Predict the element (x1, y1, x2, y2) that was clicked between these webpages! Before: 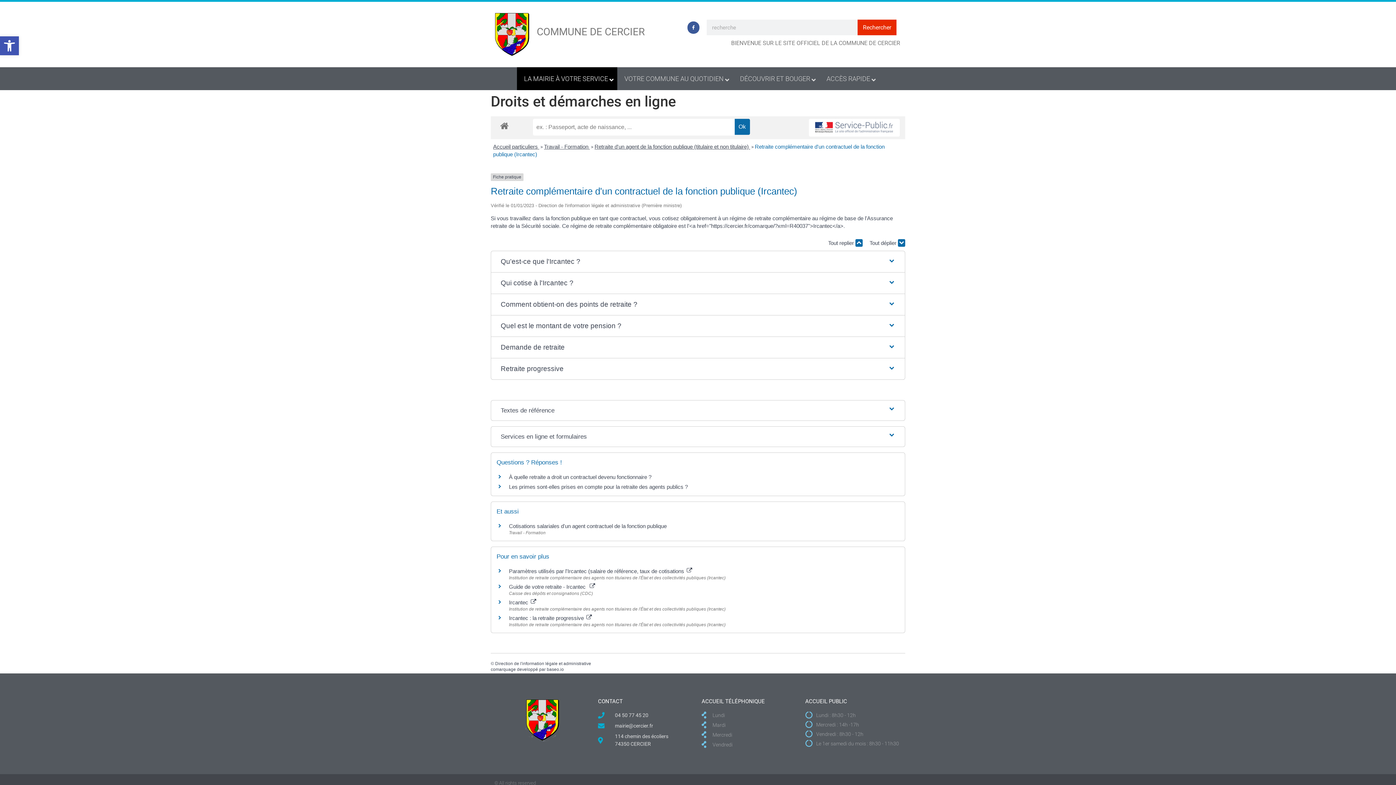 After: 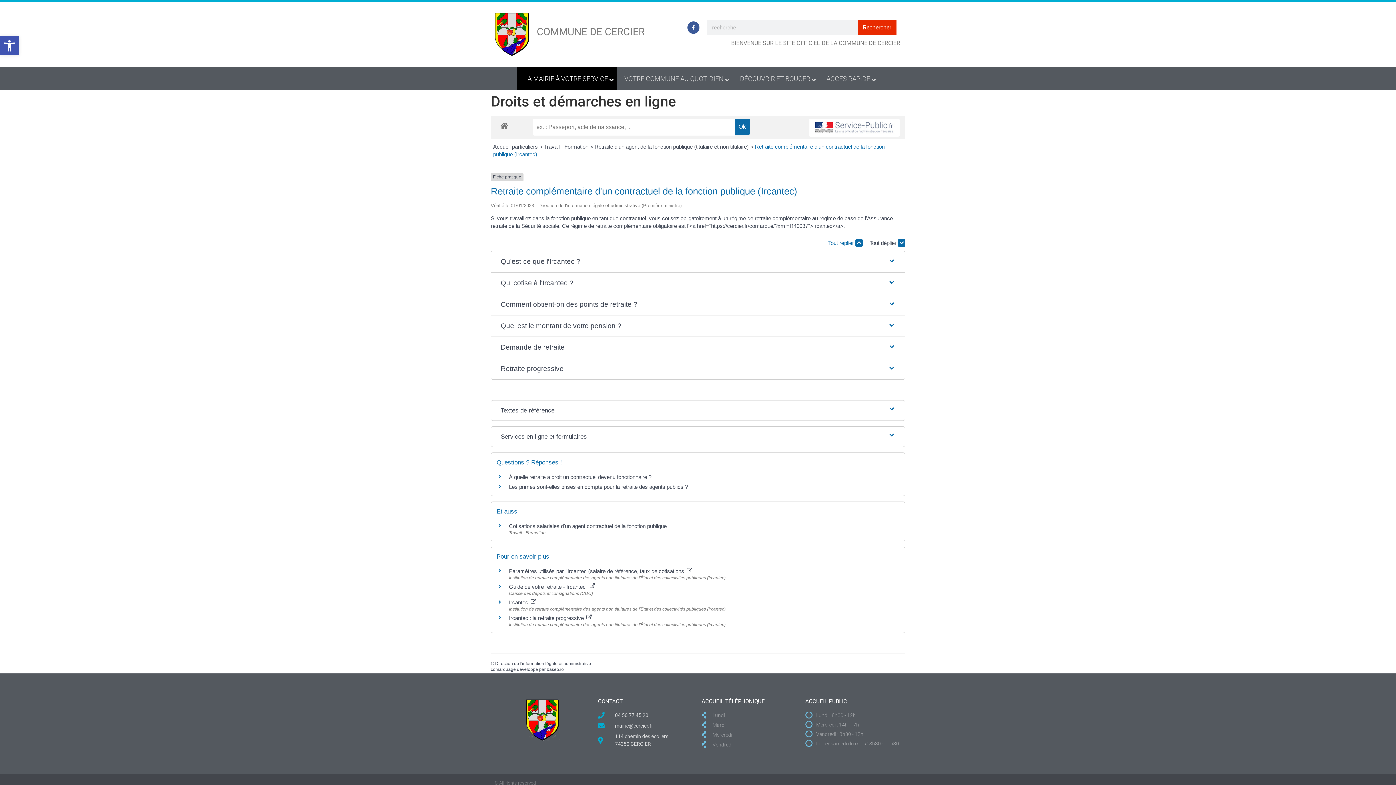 Action: label: Tout replier  bbox: (828, 239, 862, 246)